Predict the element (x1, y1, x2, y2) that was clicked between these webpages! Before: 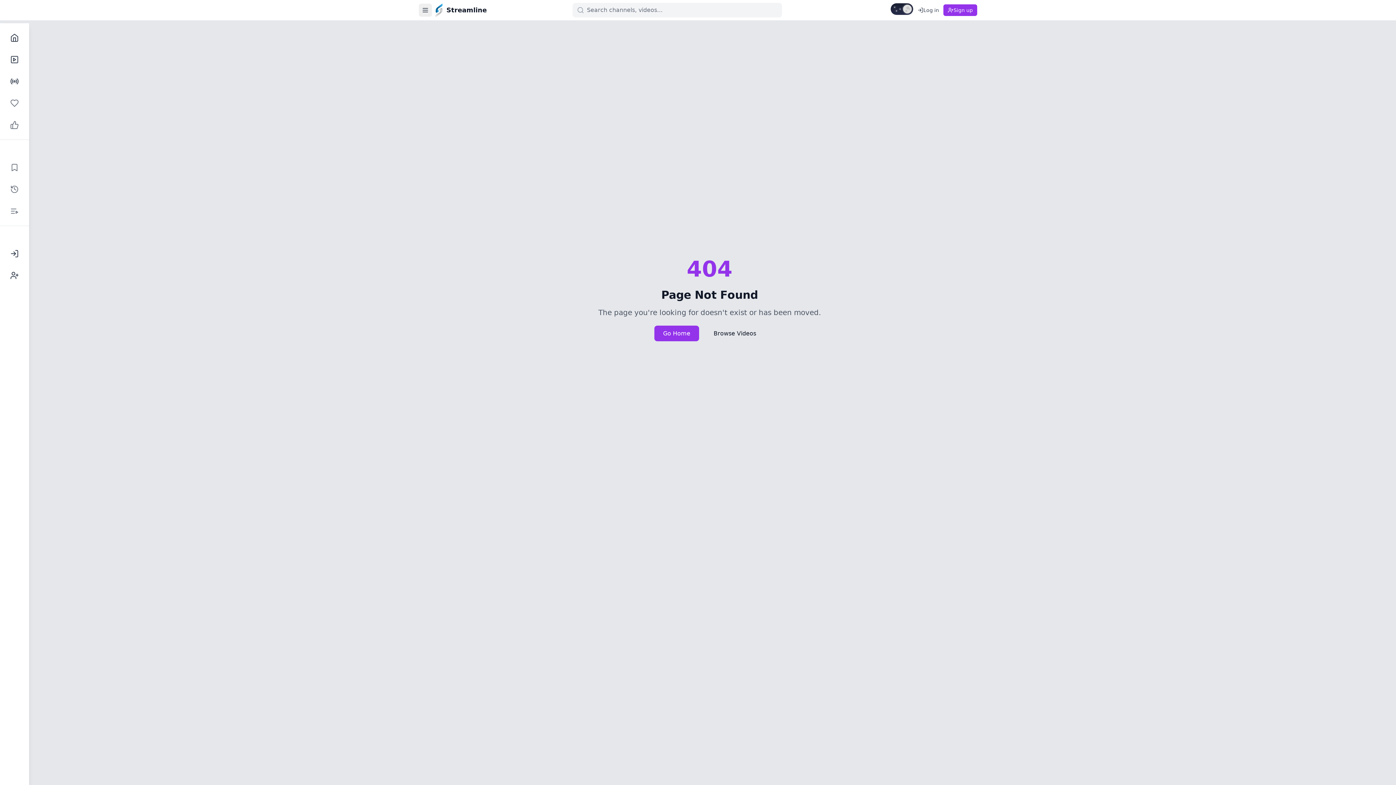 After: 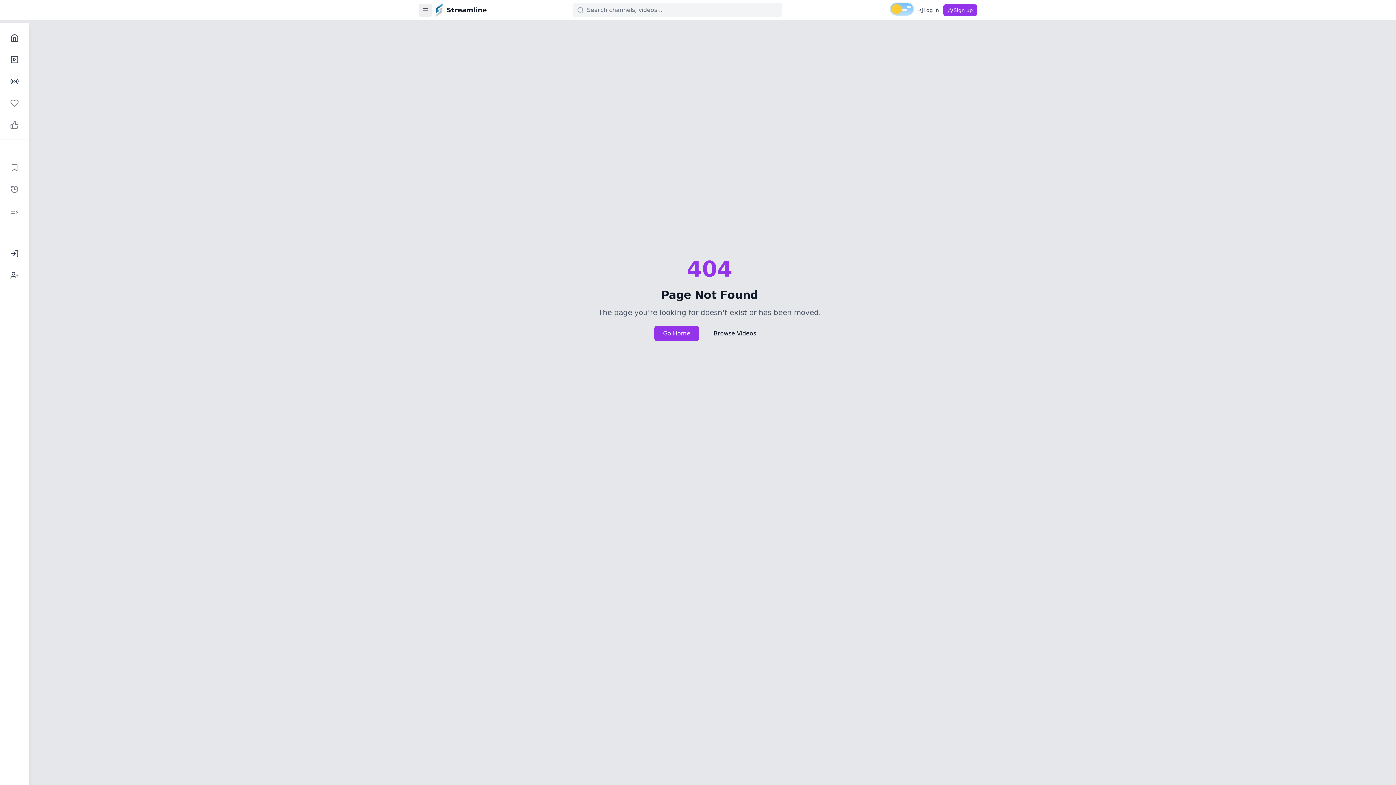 Action: bbox: (890, 3, 913, 14) label: Switch to light mode